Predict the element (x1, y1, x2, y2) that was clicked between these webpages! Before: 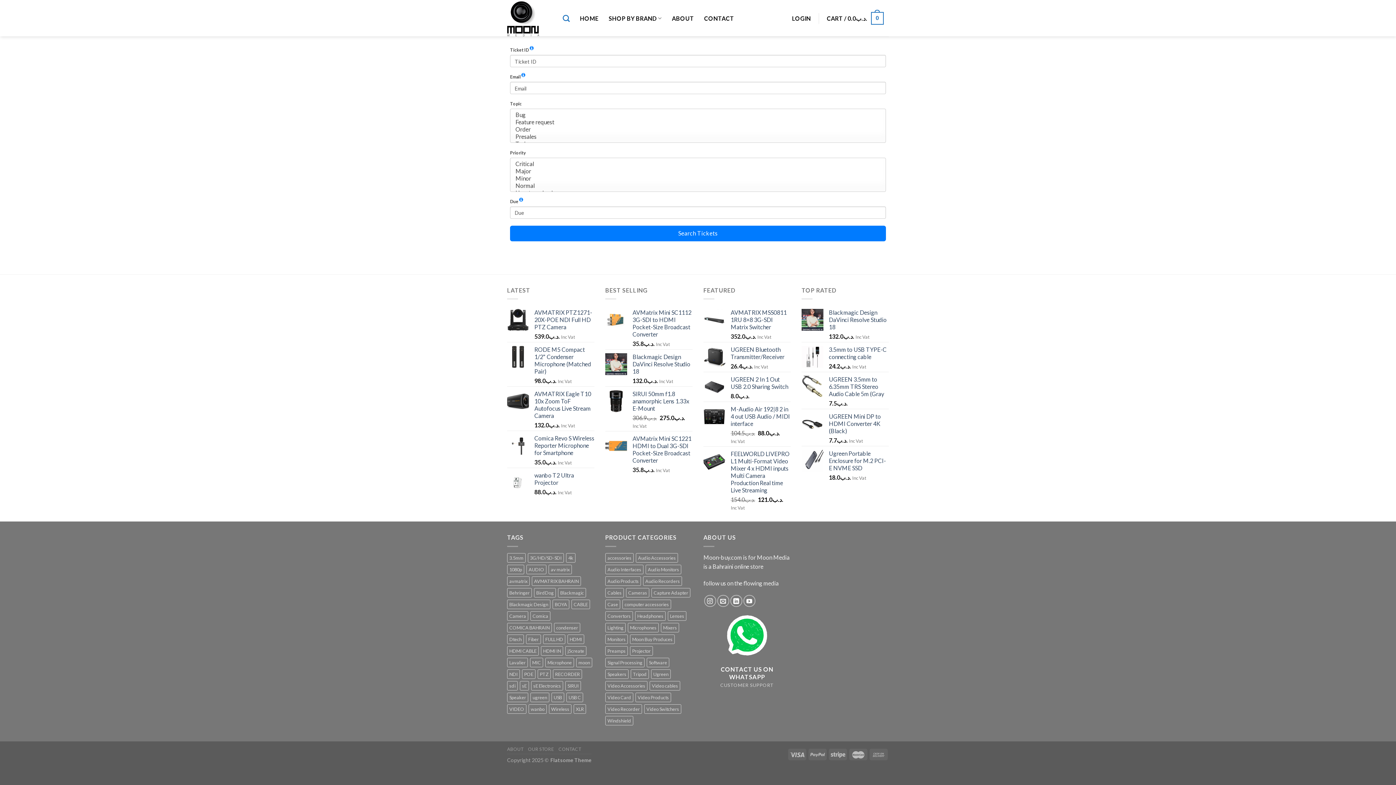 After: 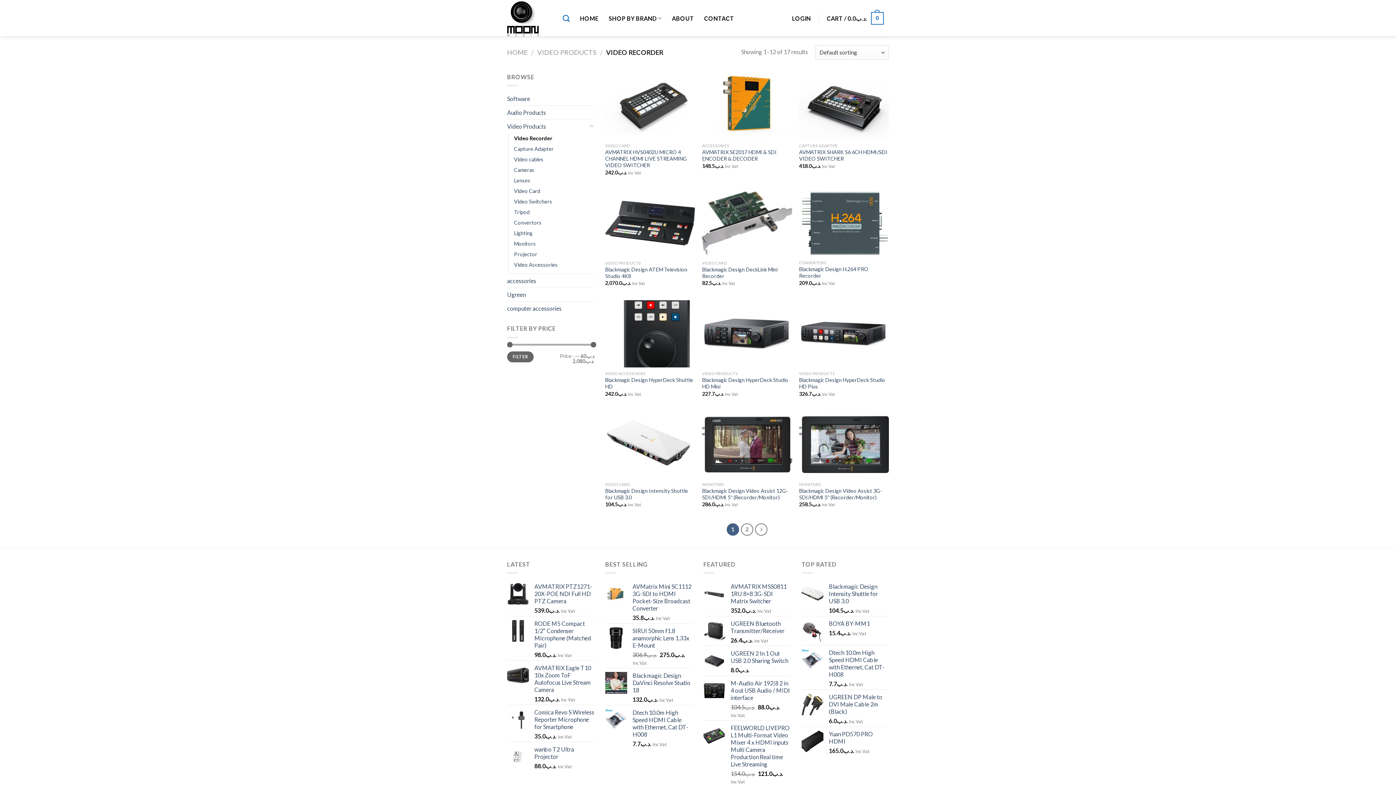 Action: label: Video Recorder (17 items) bbox: (605, 704, 642, 714)